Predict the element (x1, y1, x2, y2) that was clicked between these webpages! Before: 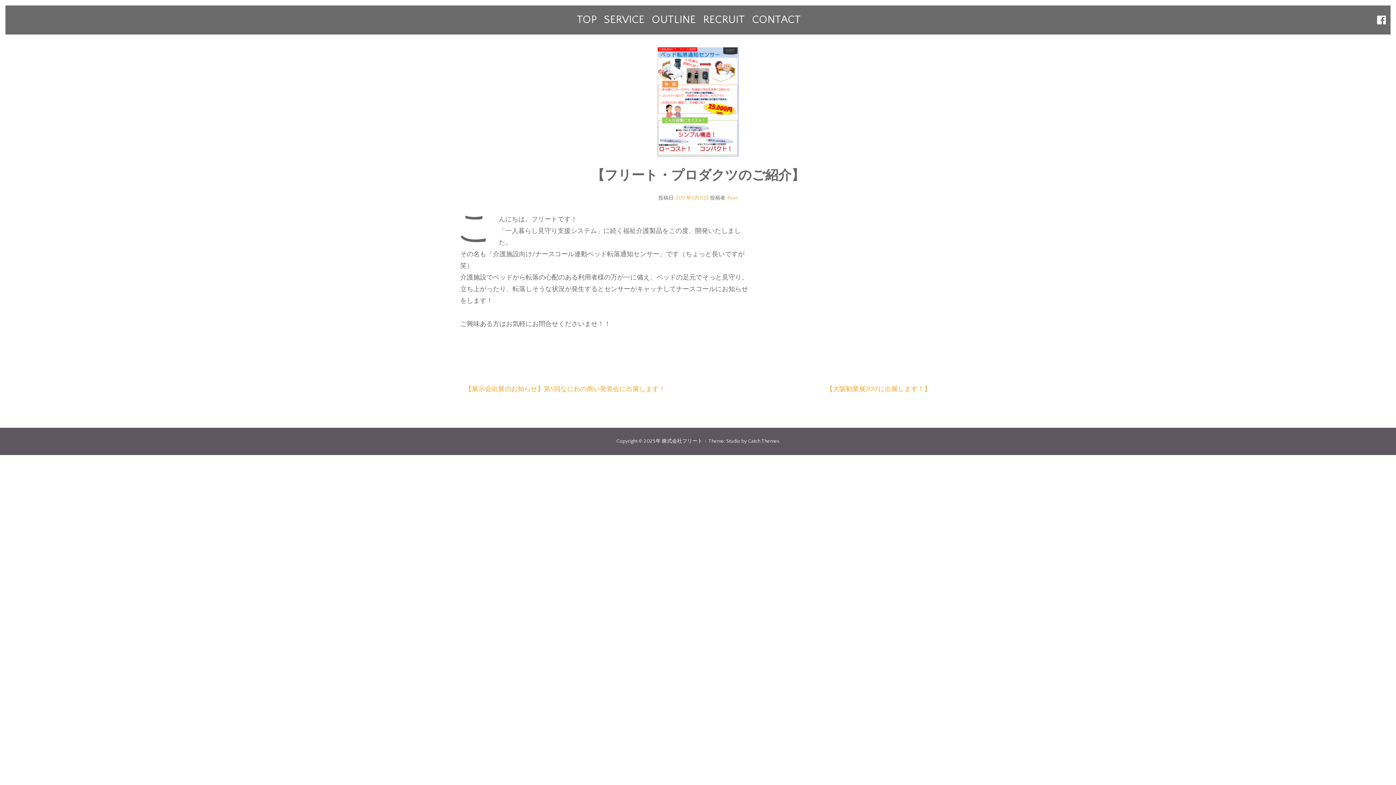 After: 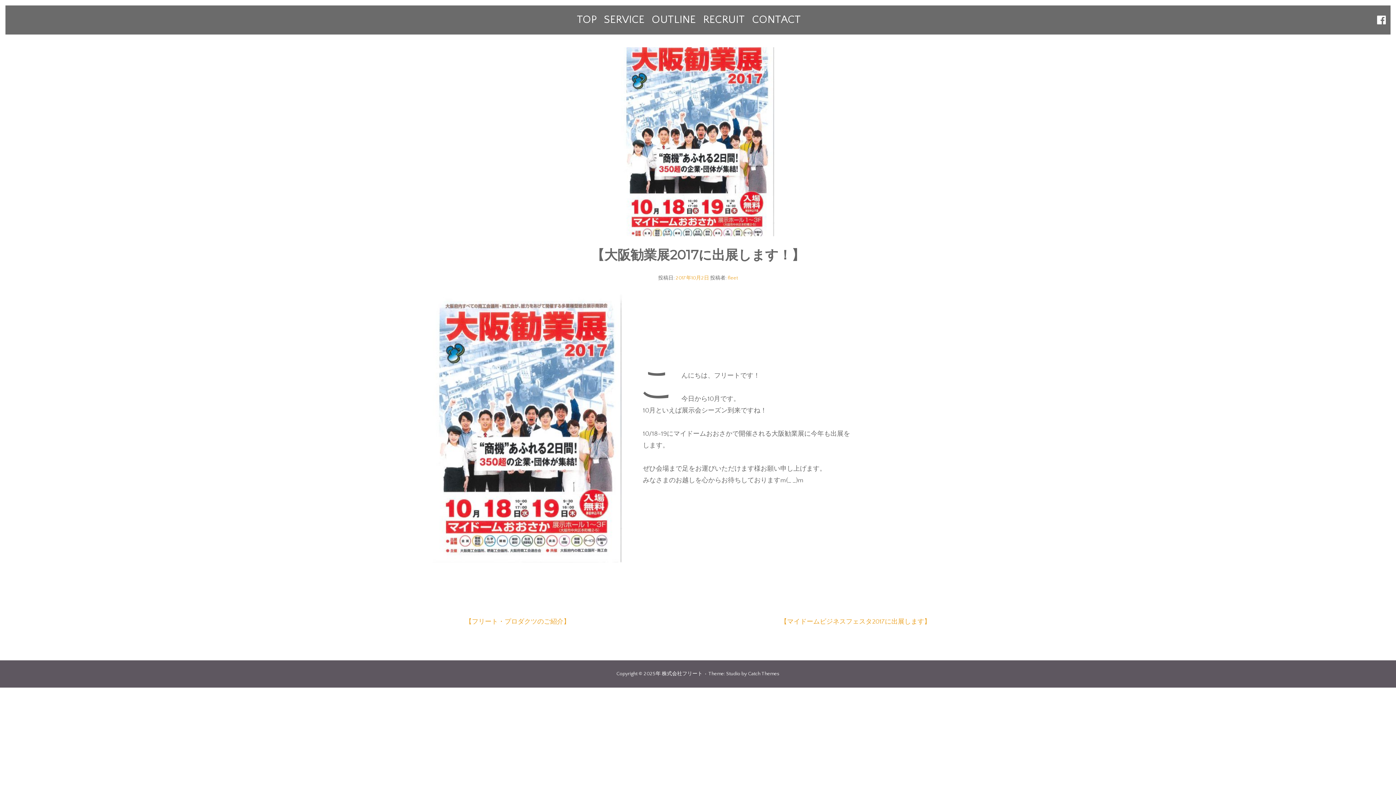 Action: label: 【大阪勧業展2017に出展します！】 bbox: (826, 385, 930, 393)